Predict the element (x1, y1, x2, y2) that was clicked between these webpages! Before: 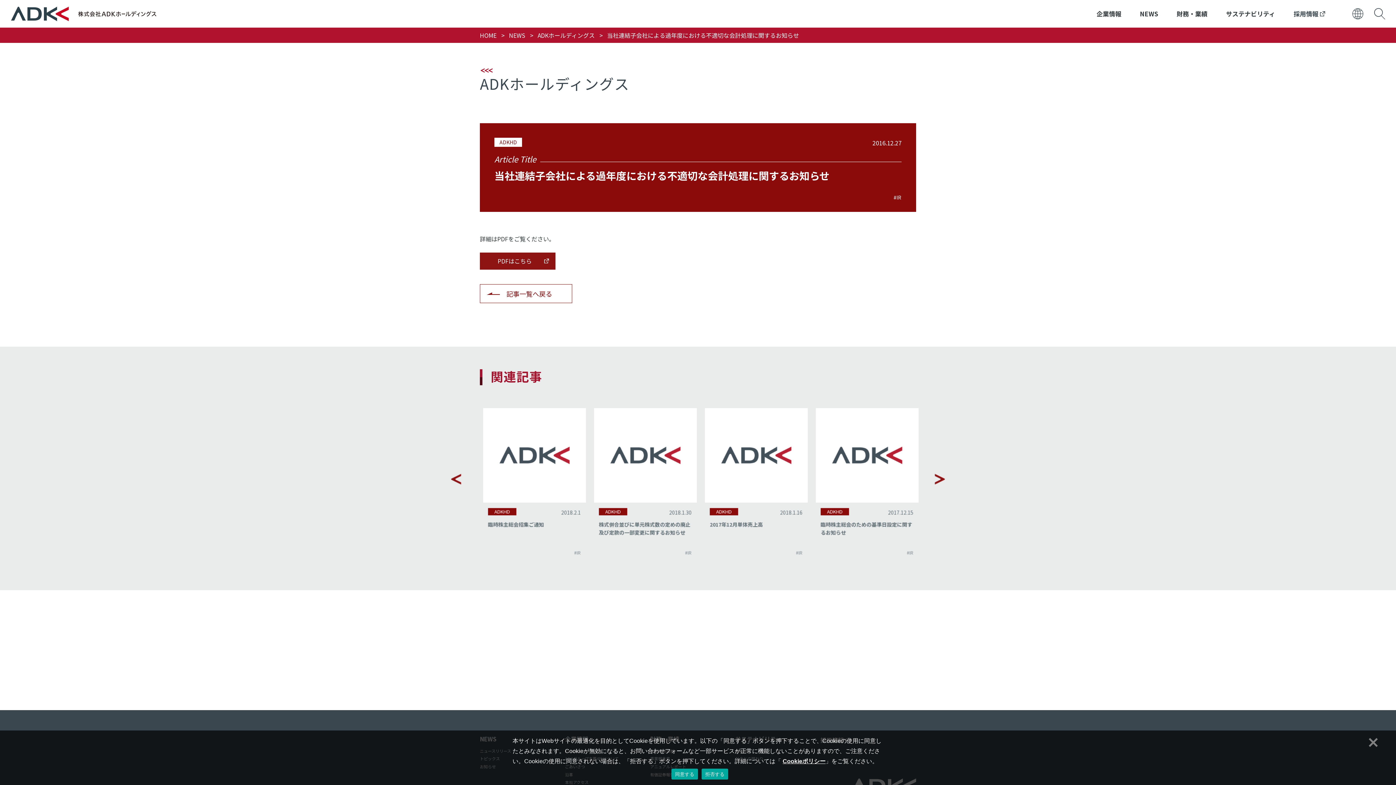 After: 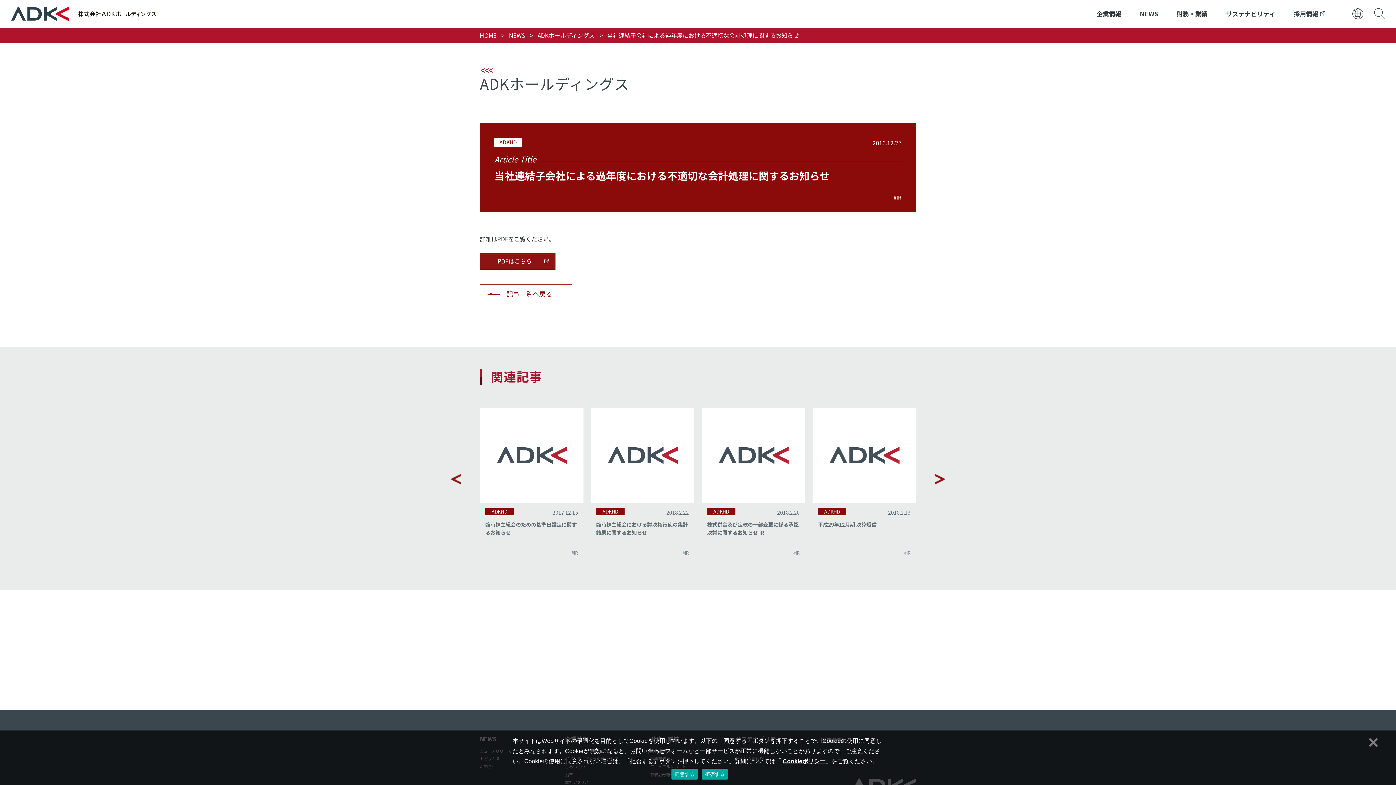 Action: bbox: (934, 473, 945, 484) label: Next